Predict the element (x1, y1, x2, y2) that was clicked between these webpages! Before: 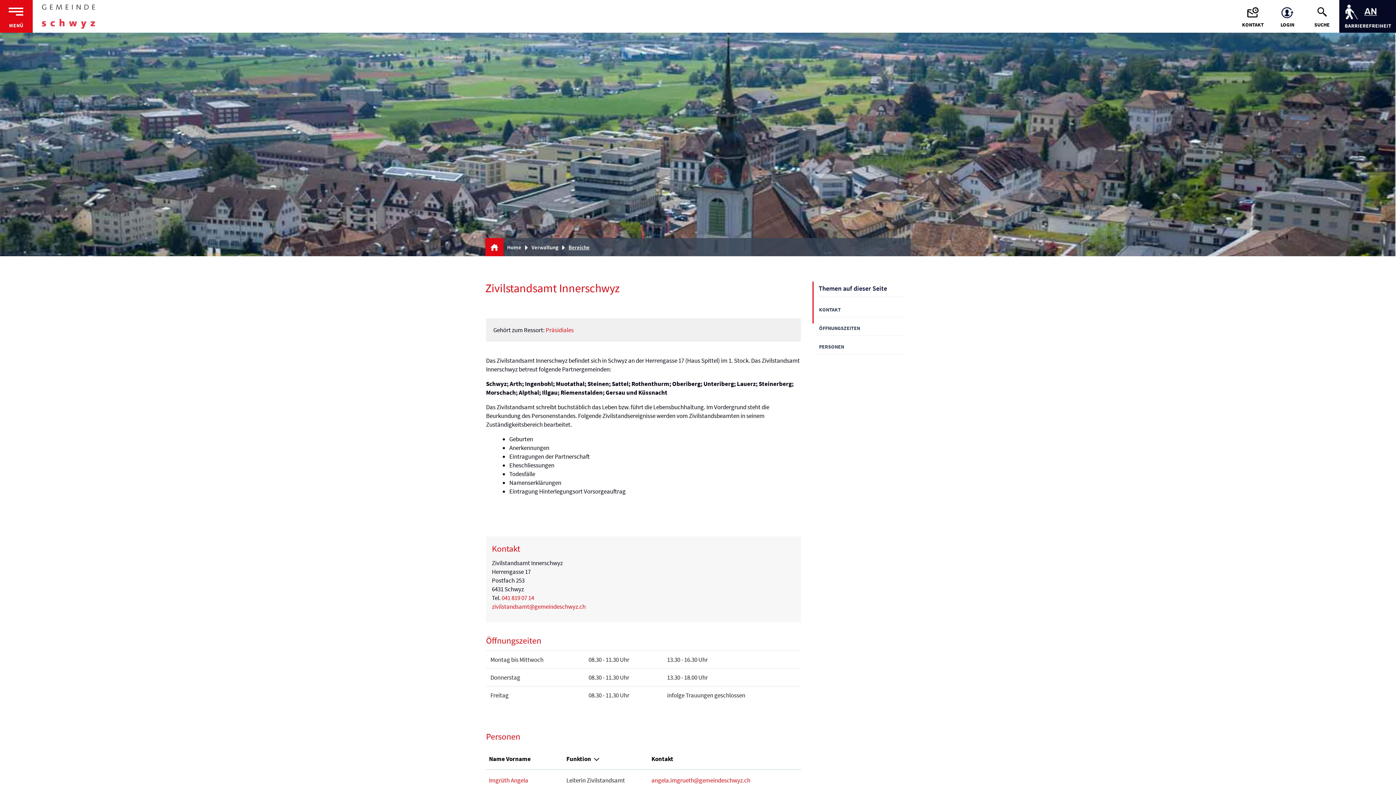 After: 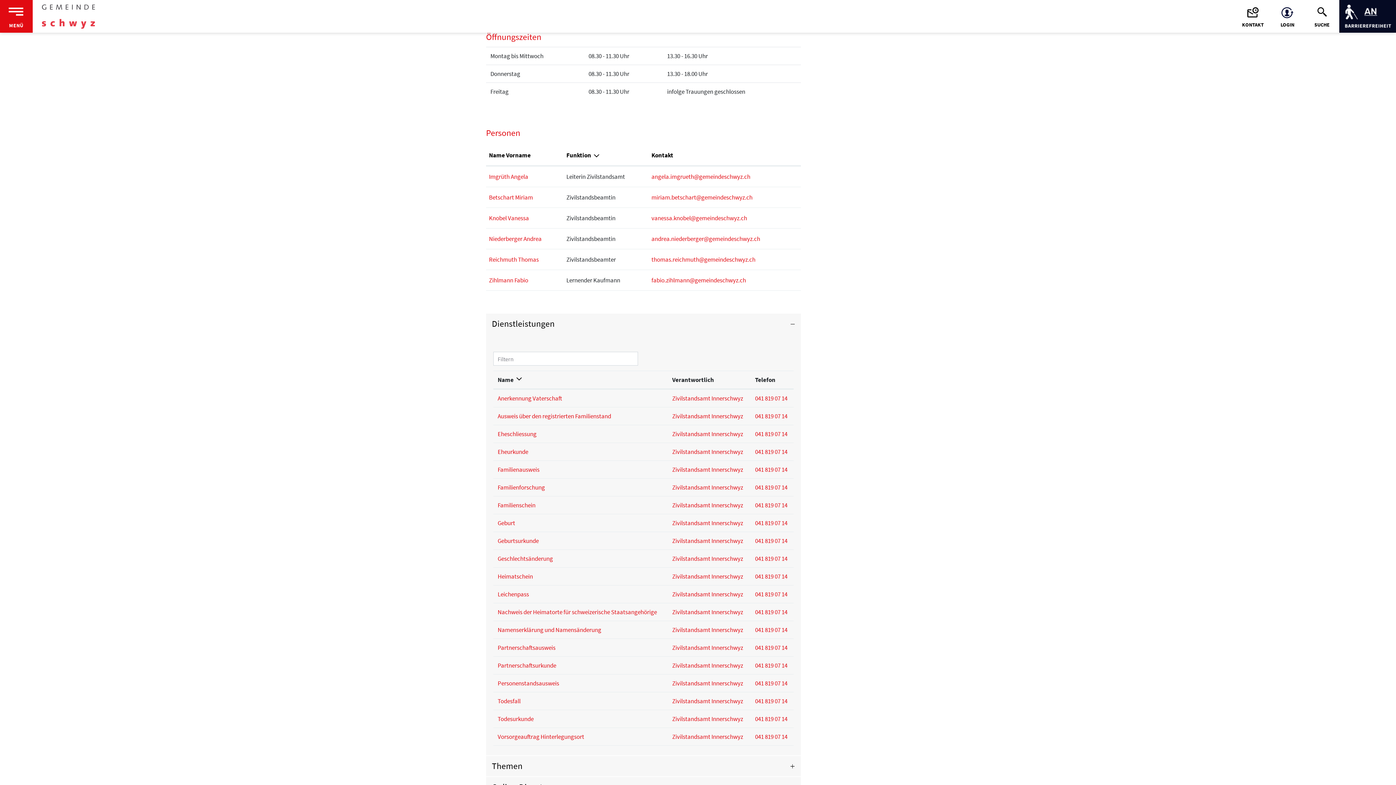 Action: label: ÖFFNUNGSZEITEN bbox: (817, 317, 905, 335)